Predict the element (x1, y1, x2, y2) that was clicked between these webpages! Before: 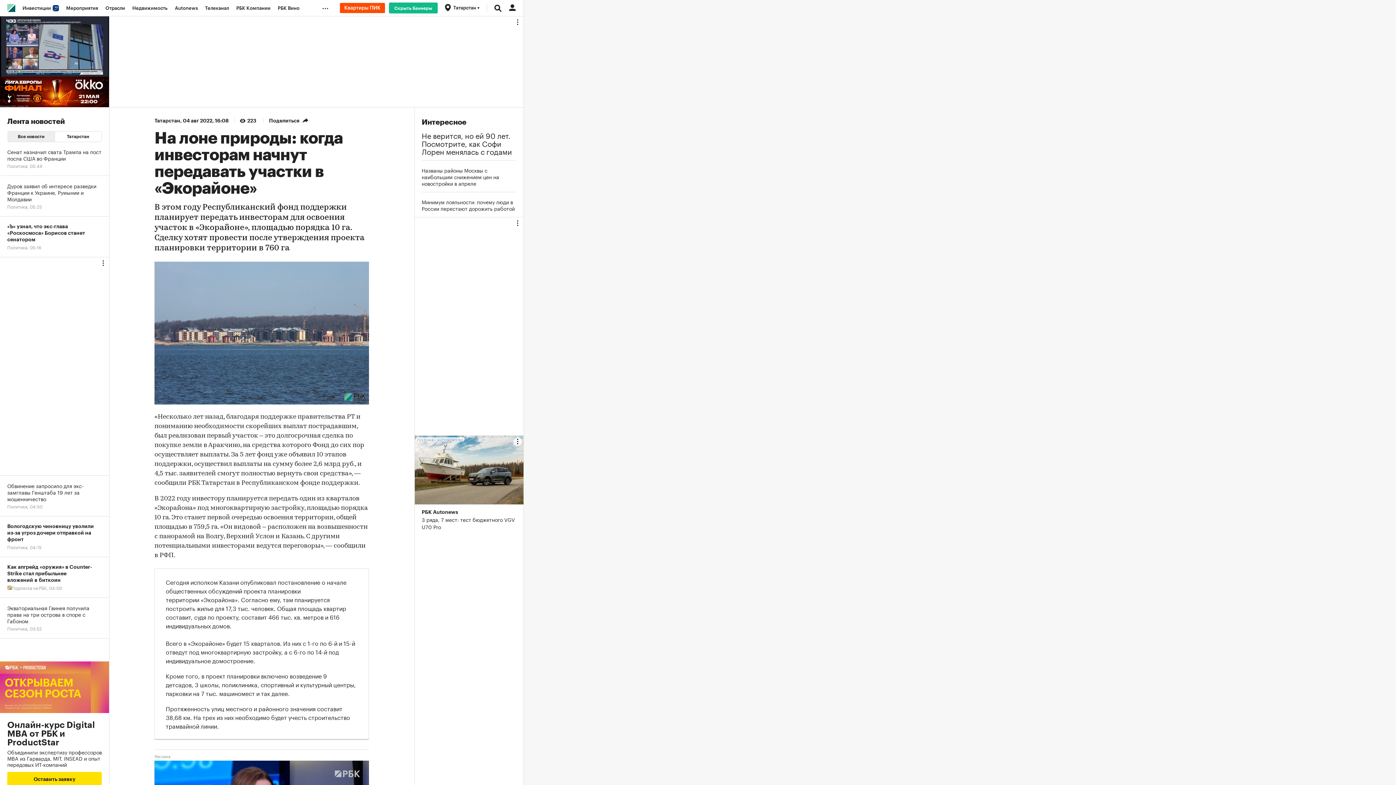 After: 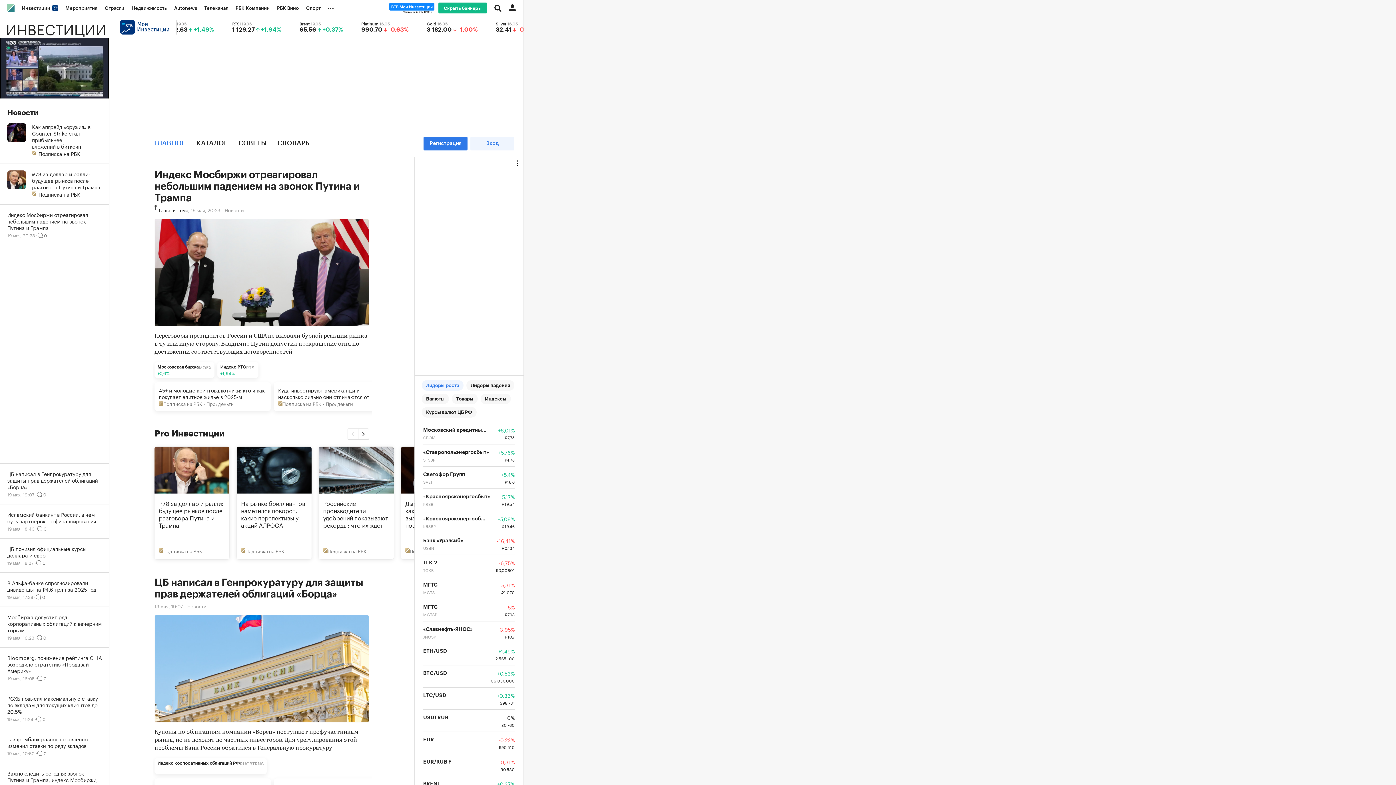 Action: label: Инвестиции  bbox: (18, 0, 62, 16)